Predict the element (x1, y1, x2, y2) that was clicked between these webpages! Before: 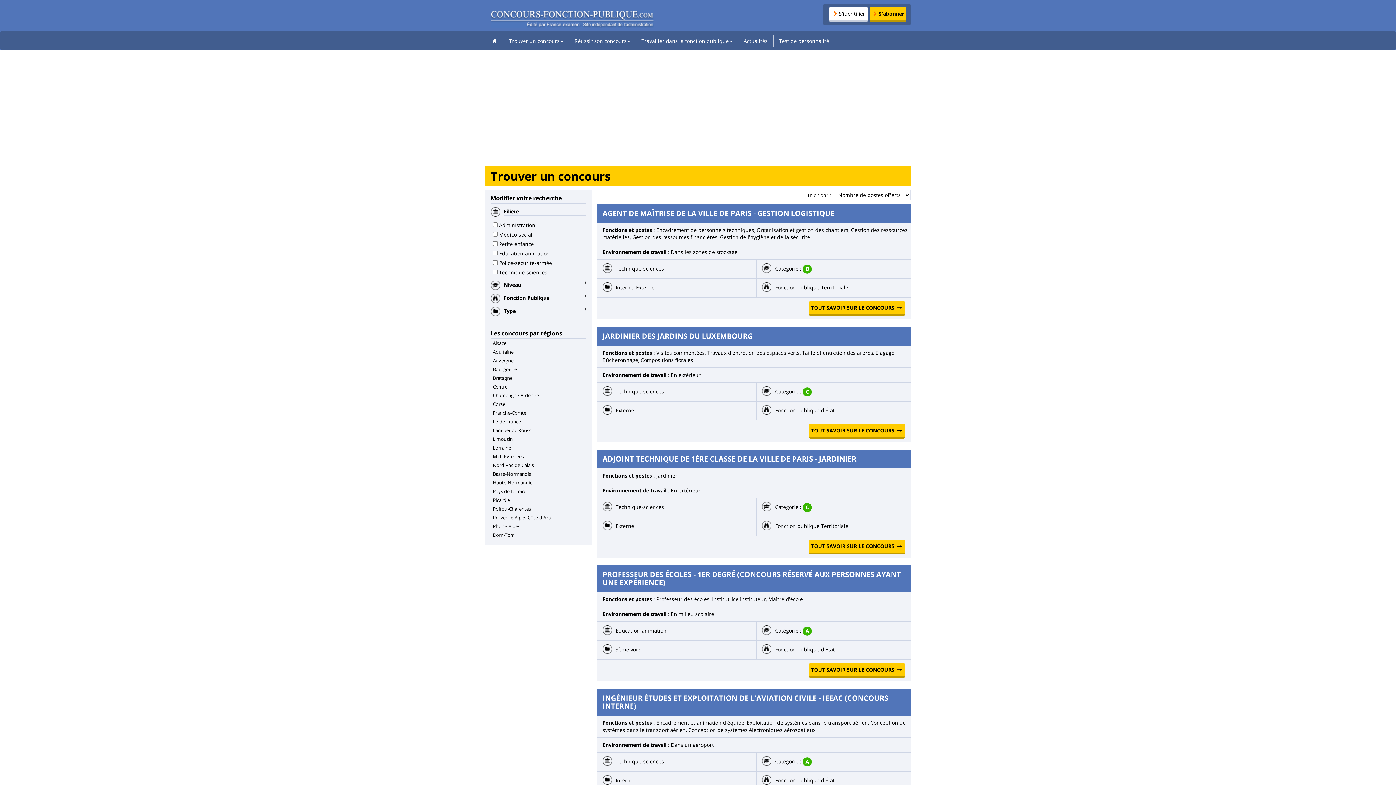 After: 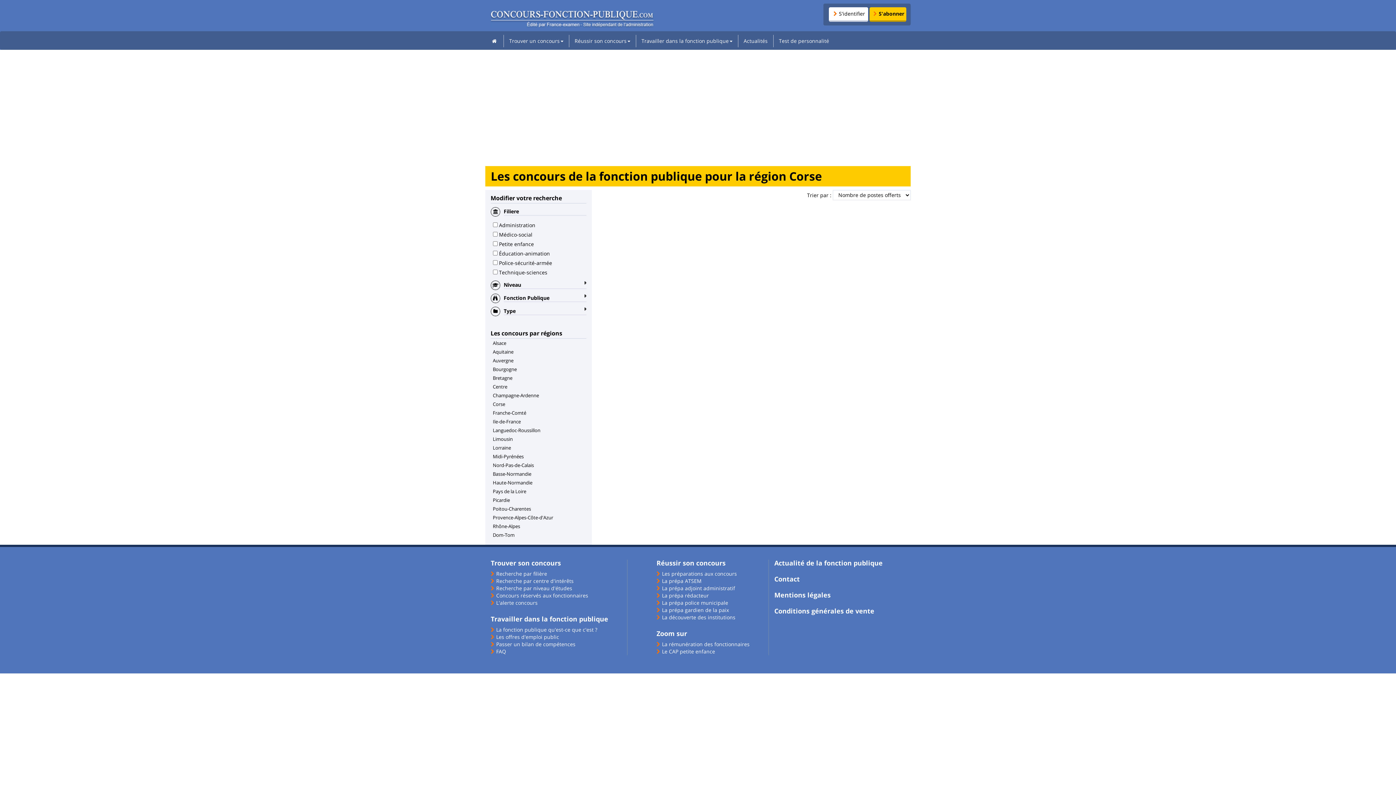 Action: bbox: (492, 401, 505, 407) label: Corse